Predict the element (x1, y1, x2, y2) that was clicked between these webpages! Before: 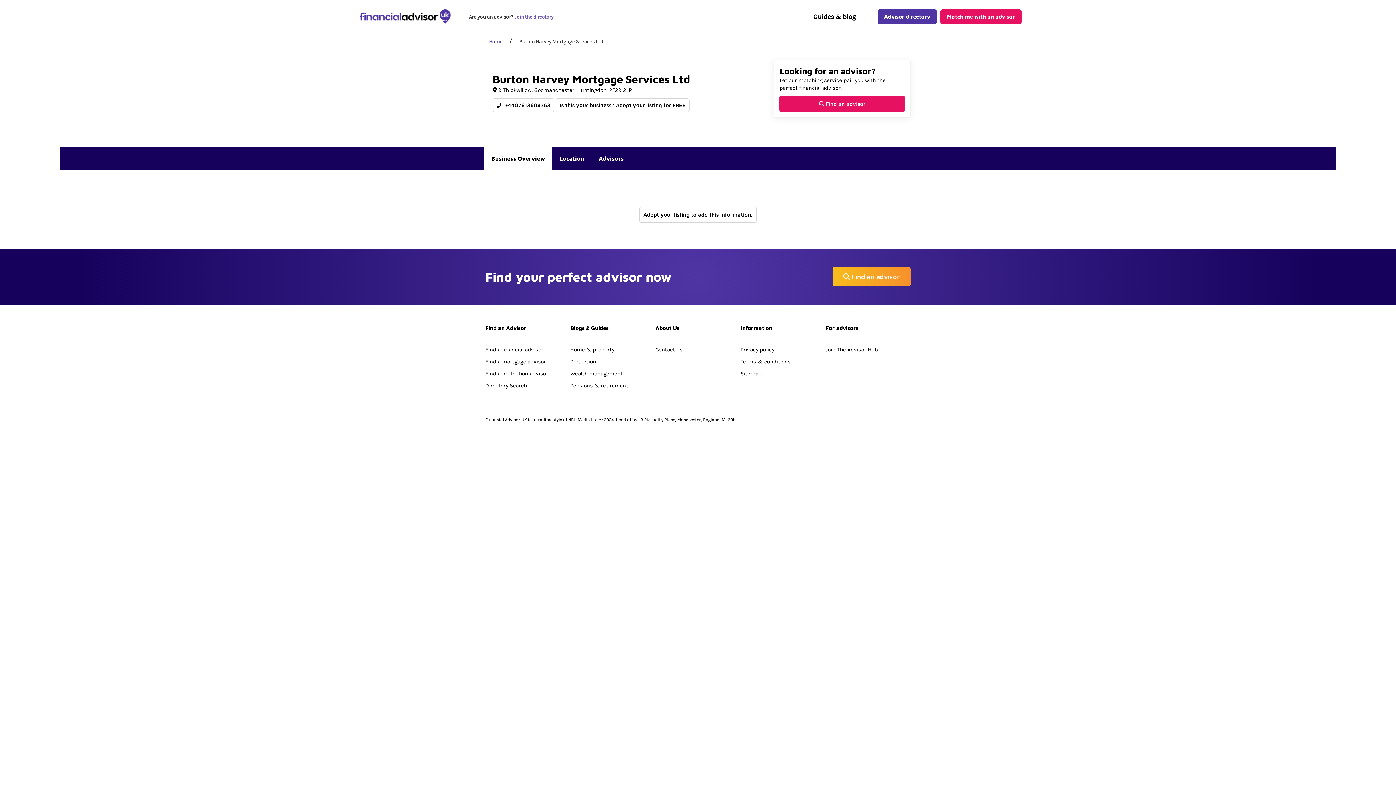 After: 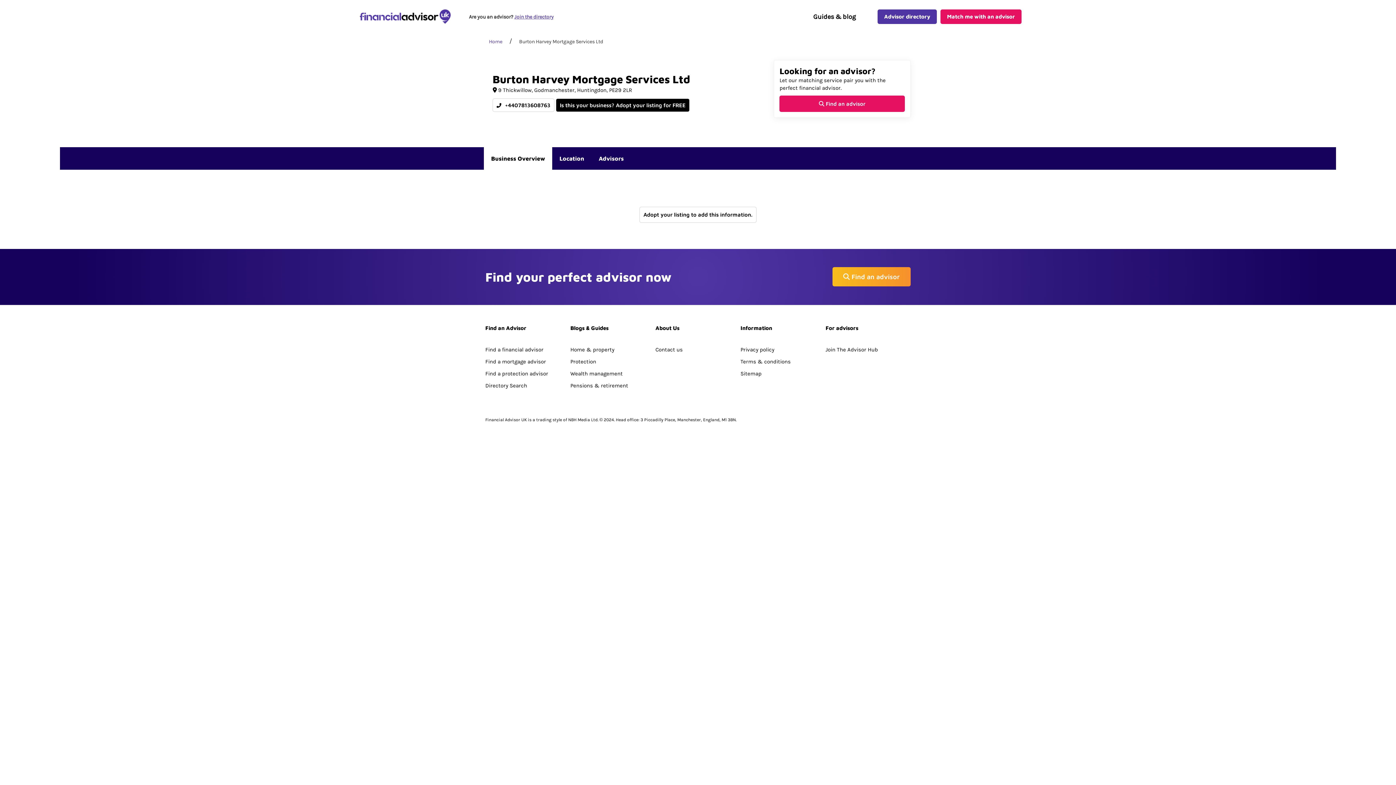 Action: bbox: (556, 98, 689, 112) label: Is this your business? Adopt your listing for FREE